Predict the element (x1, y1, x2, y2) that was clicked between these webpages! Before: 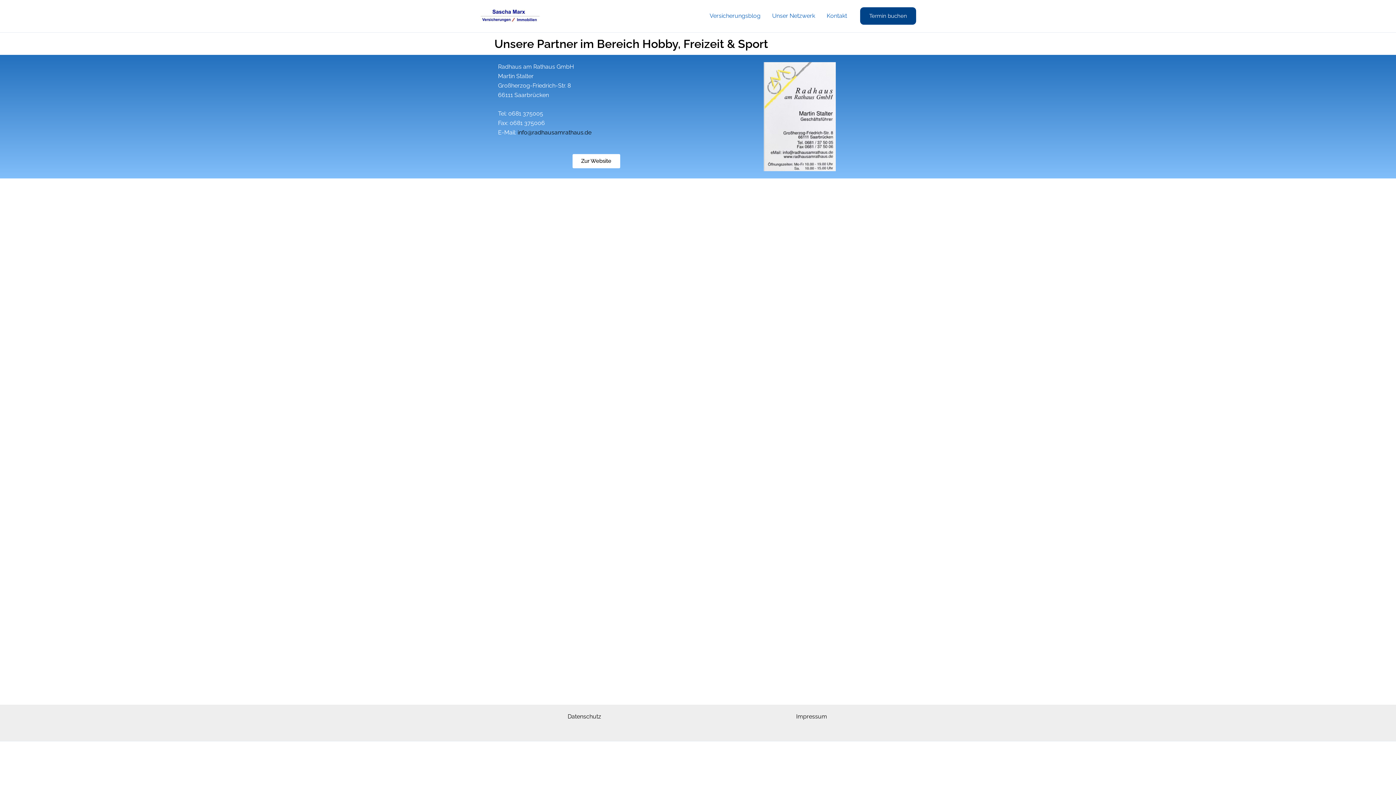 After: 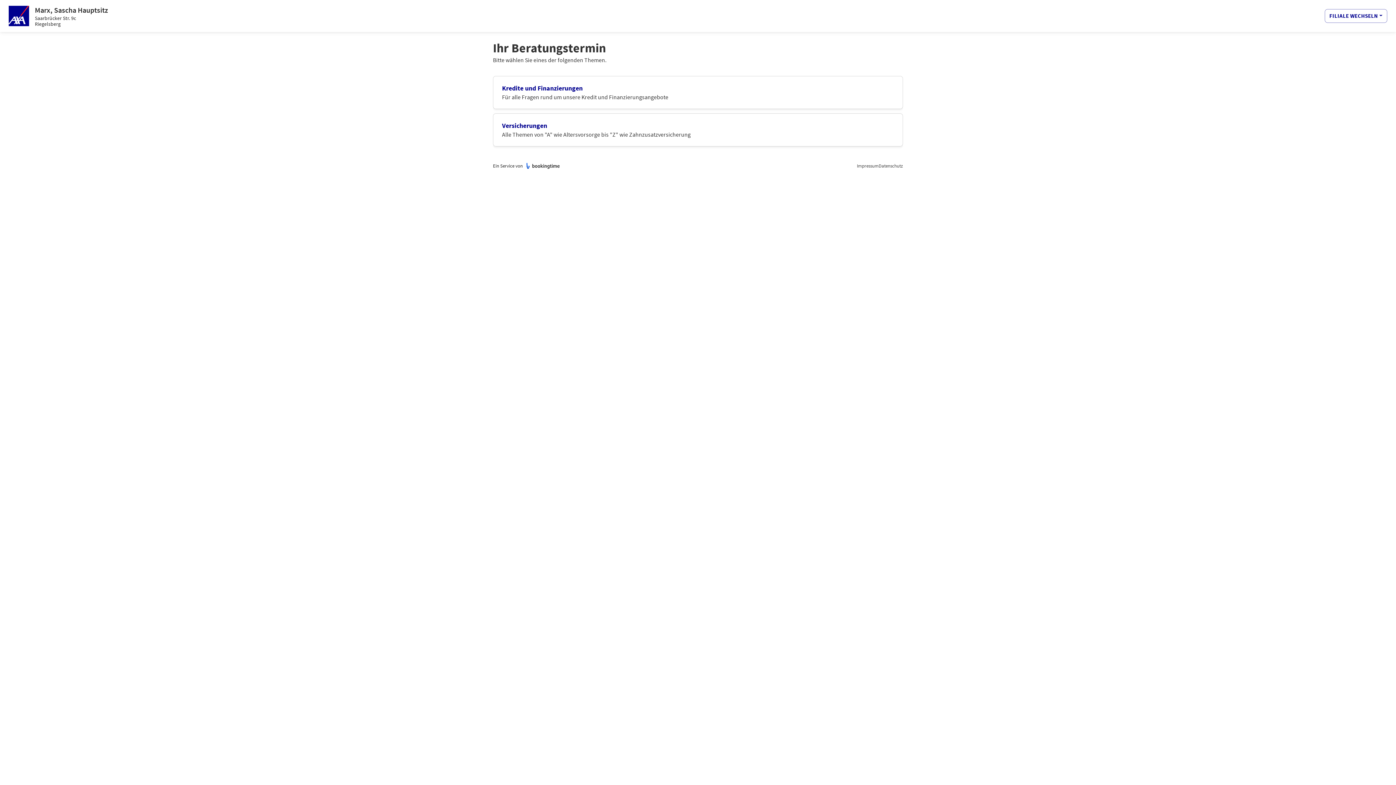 Action: bbox: (860, 7, 916, 24) label: Termin buchen